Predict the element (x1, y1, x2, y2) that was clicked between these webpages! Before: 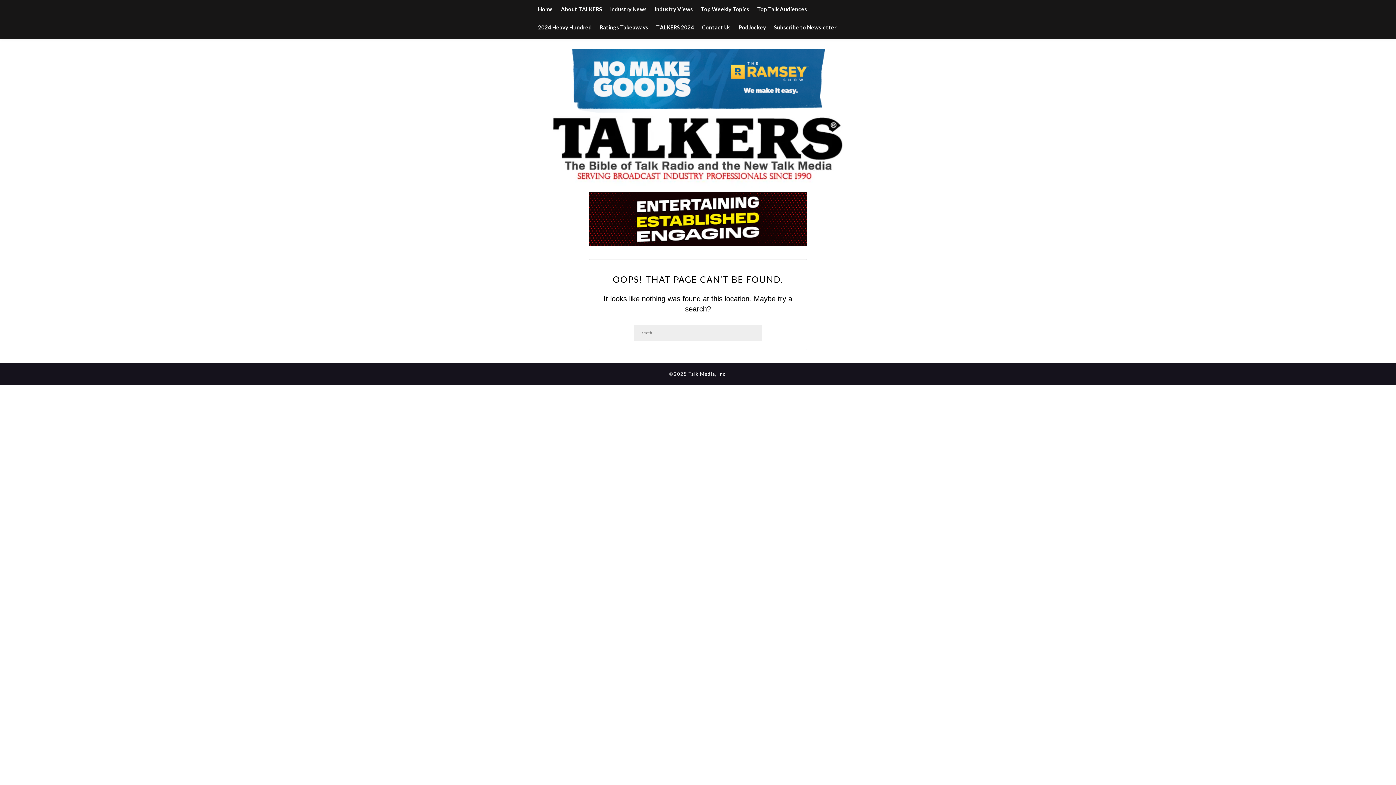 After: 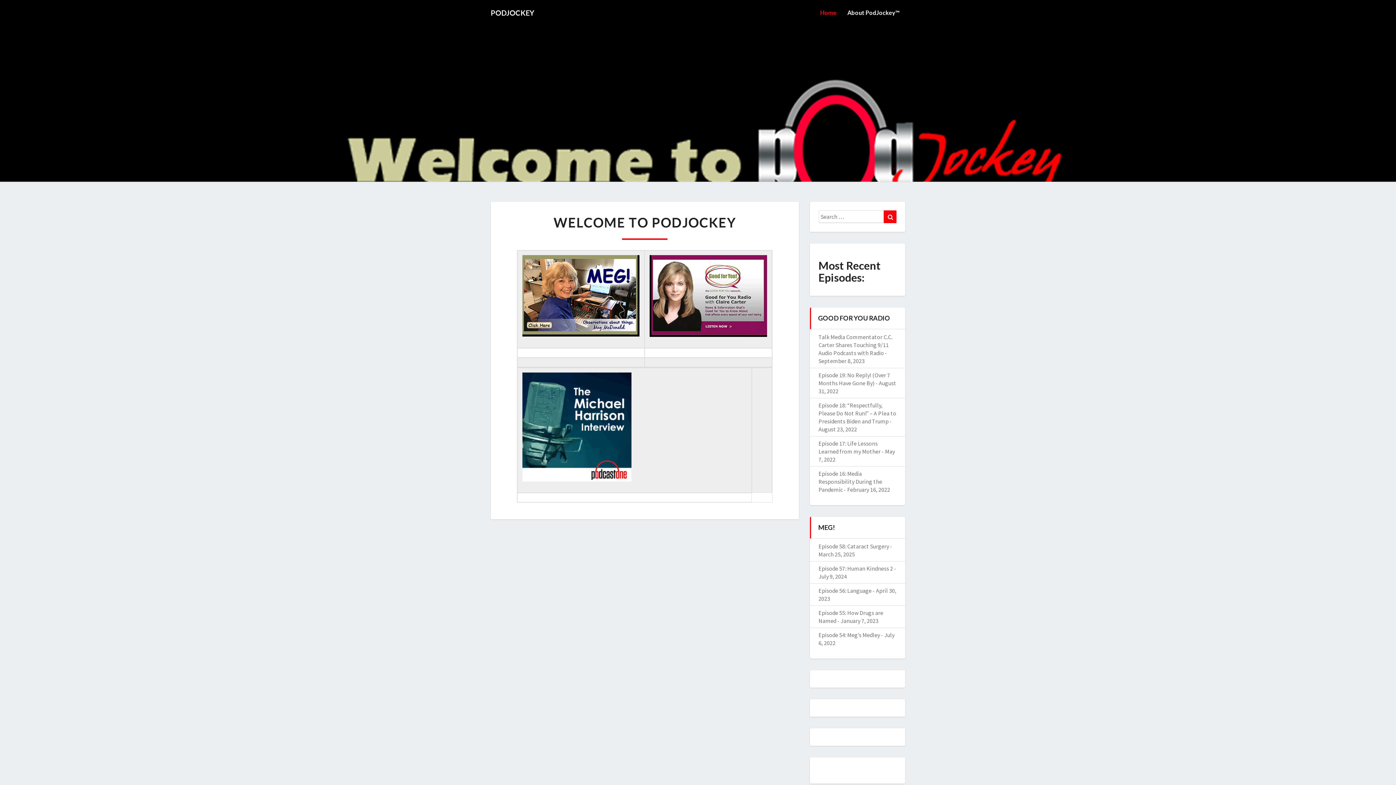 Action: bbox: (738, 18, 766, 36) label: PodJockey